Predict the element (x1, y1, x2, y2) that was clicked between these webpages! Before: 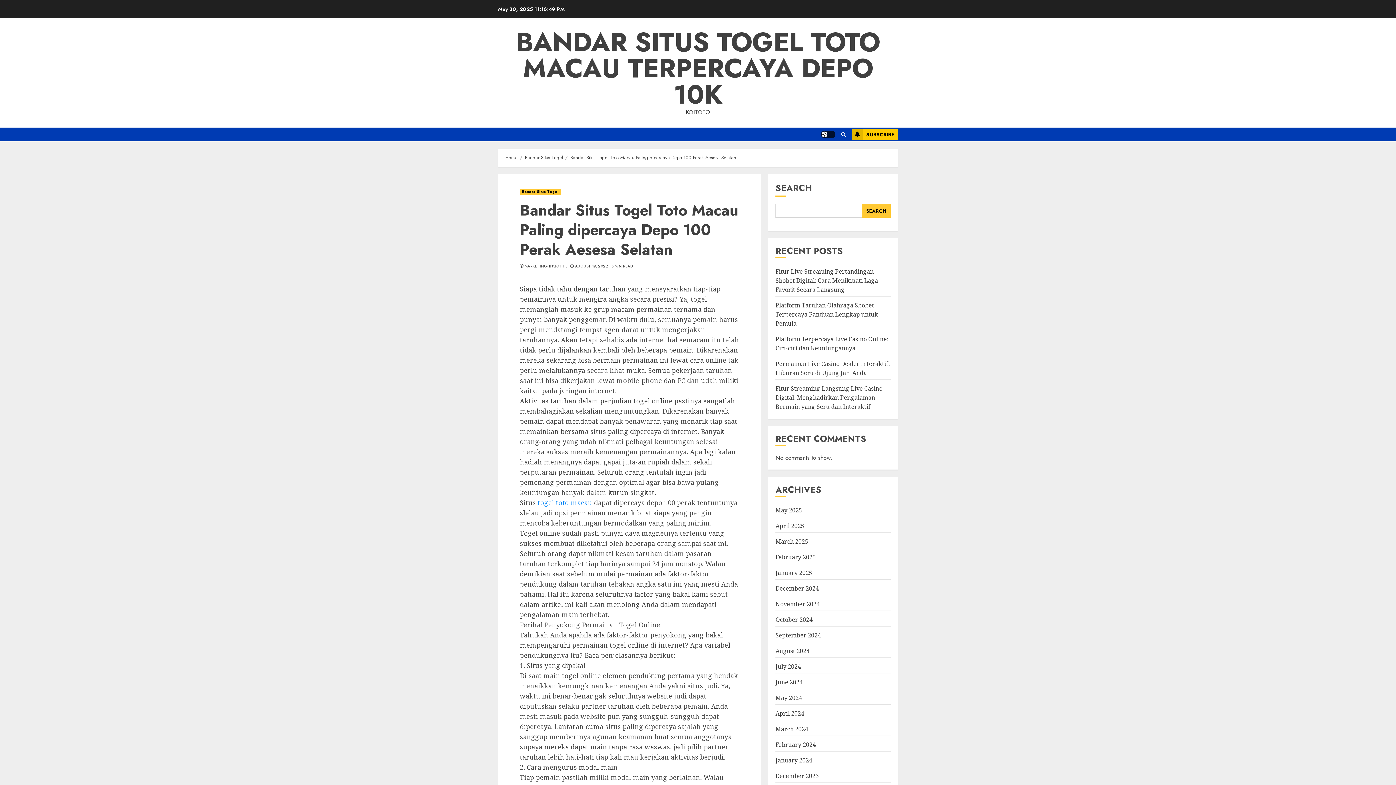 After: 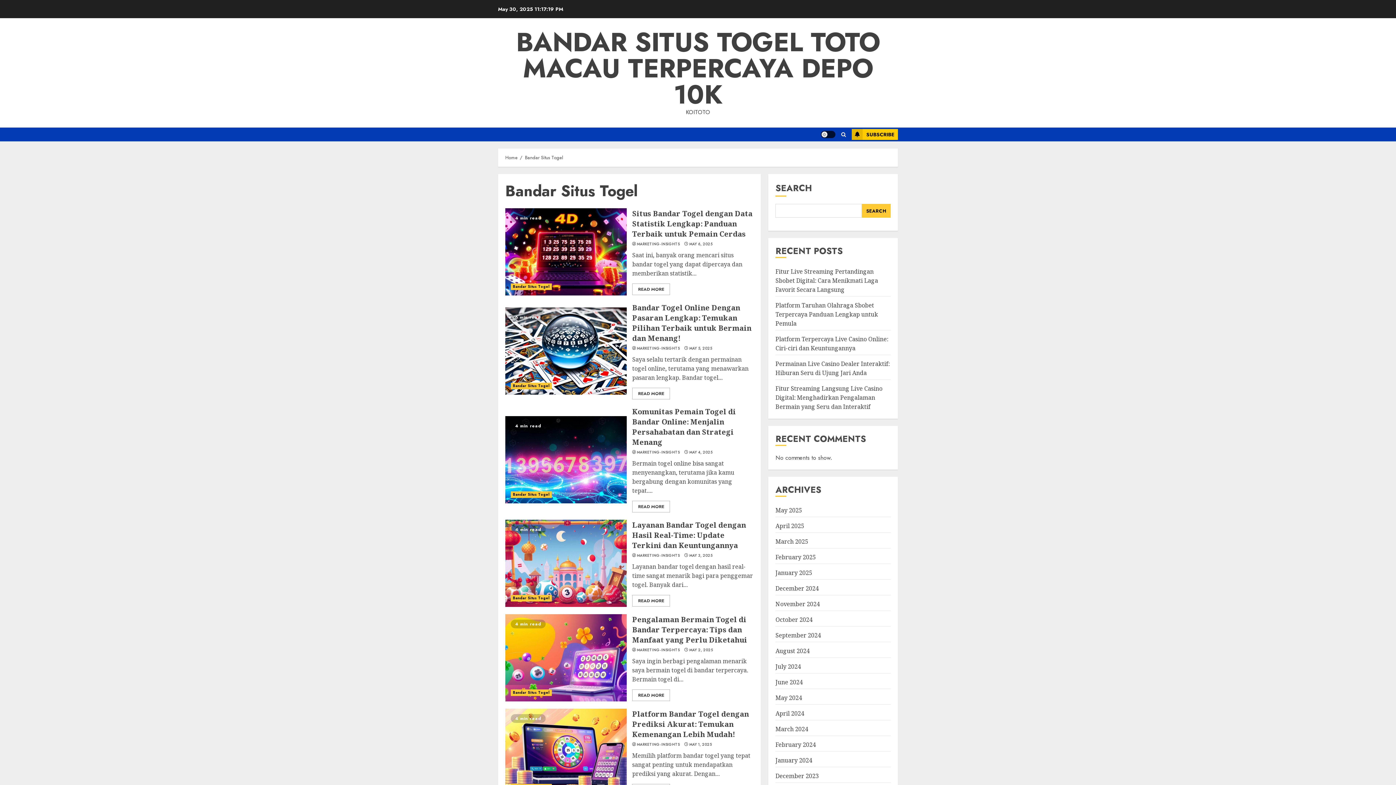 Action: bbox: (525, 154, 563, 161) label: Bandar Situs Togel